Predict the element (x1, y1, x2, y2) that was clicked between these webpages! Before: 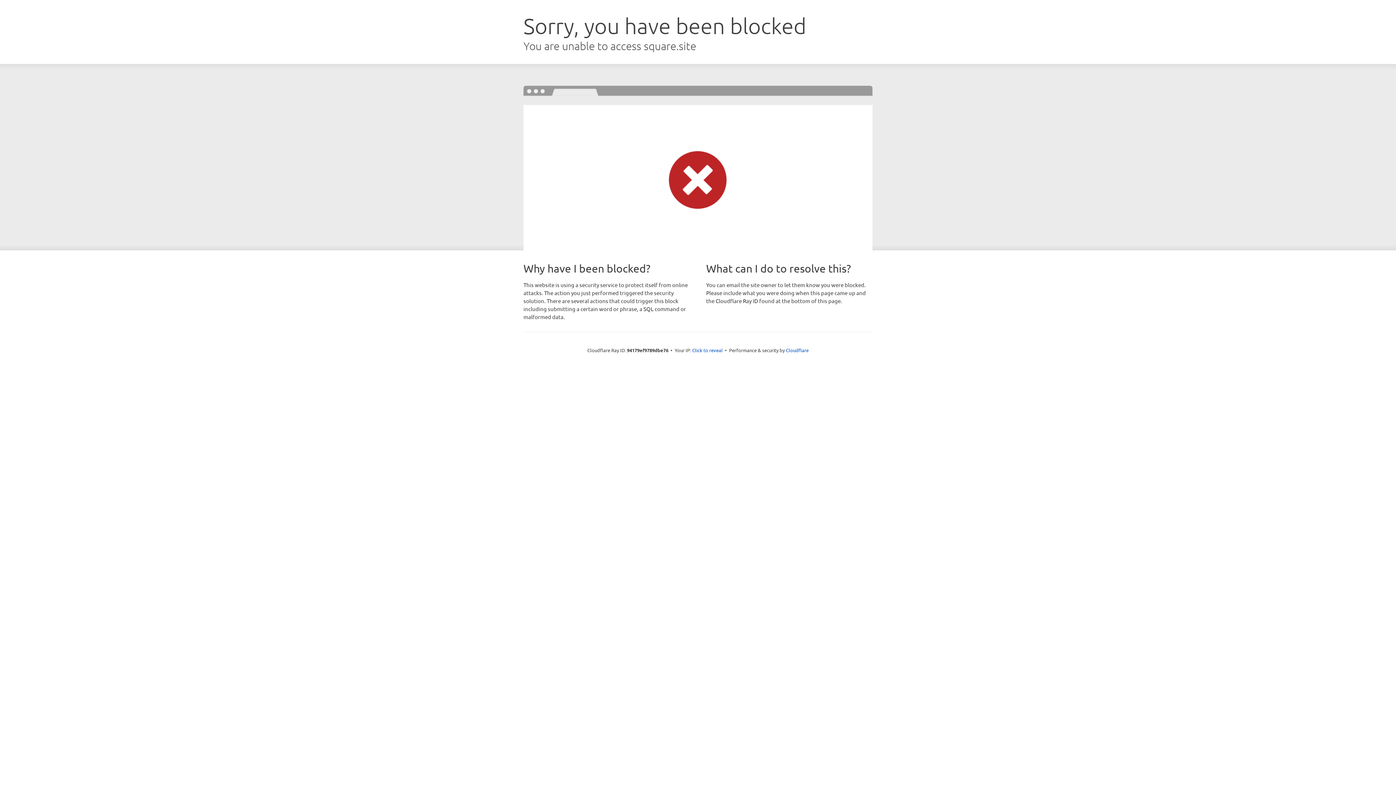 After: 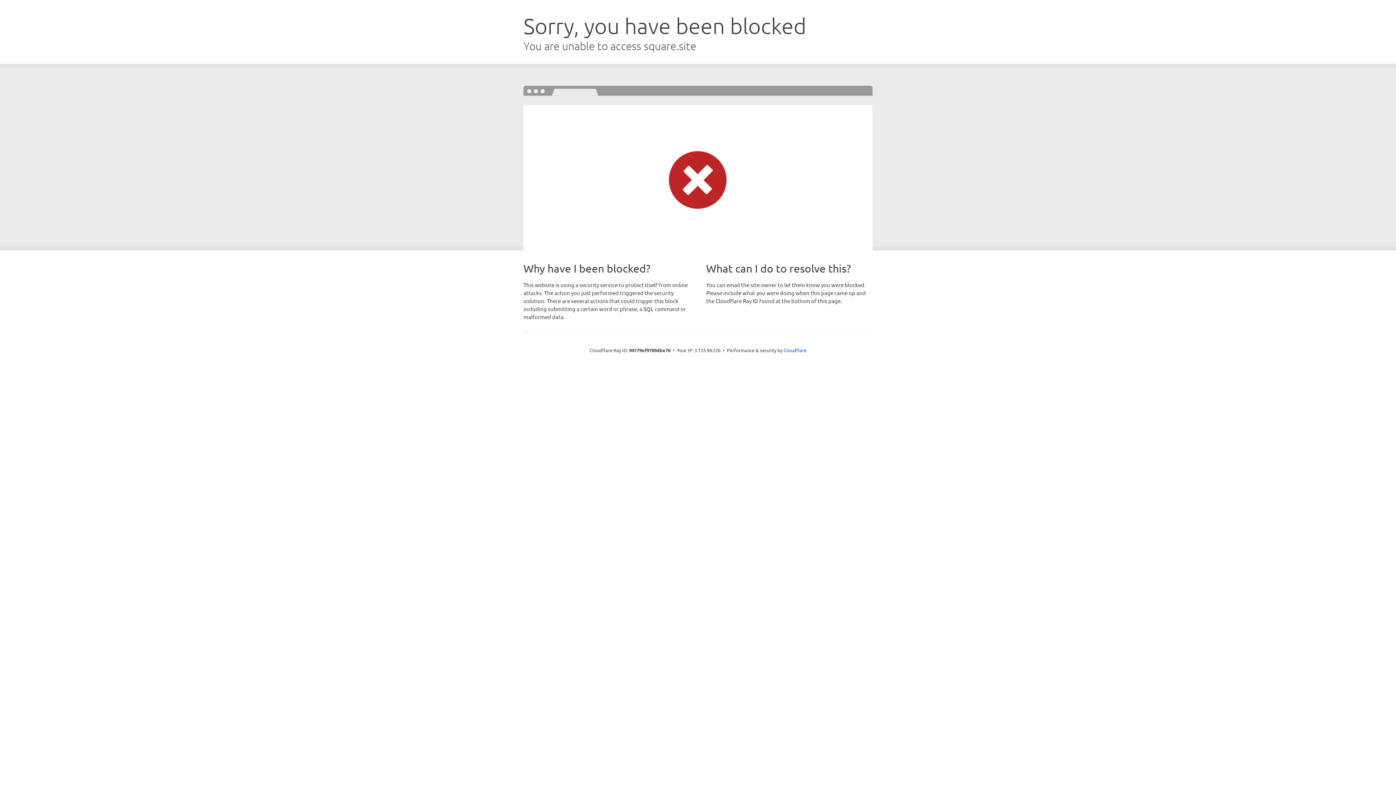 Action: bbox: (692, 346, 722, 353) label: Click to reveal